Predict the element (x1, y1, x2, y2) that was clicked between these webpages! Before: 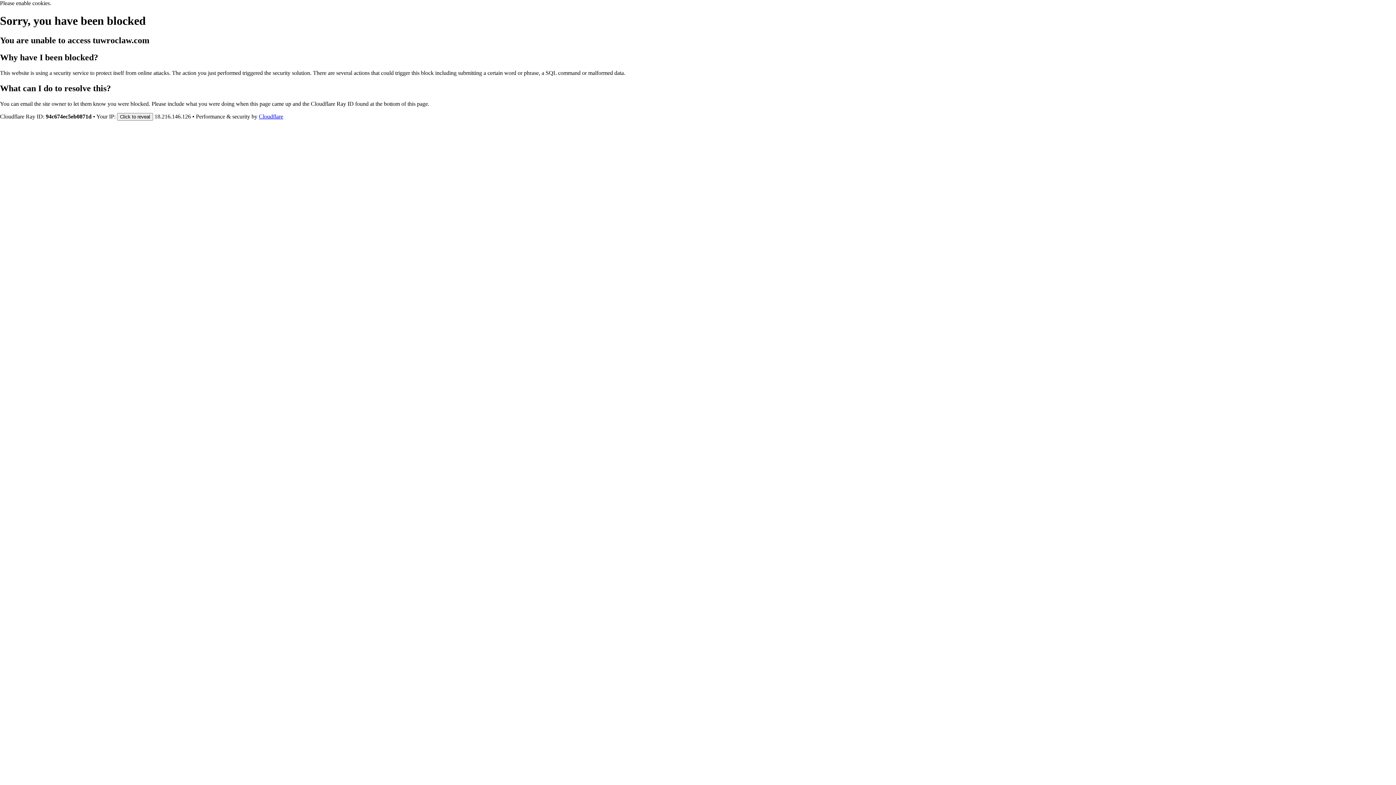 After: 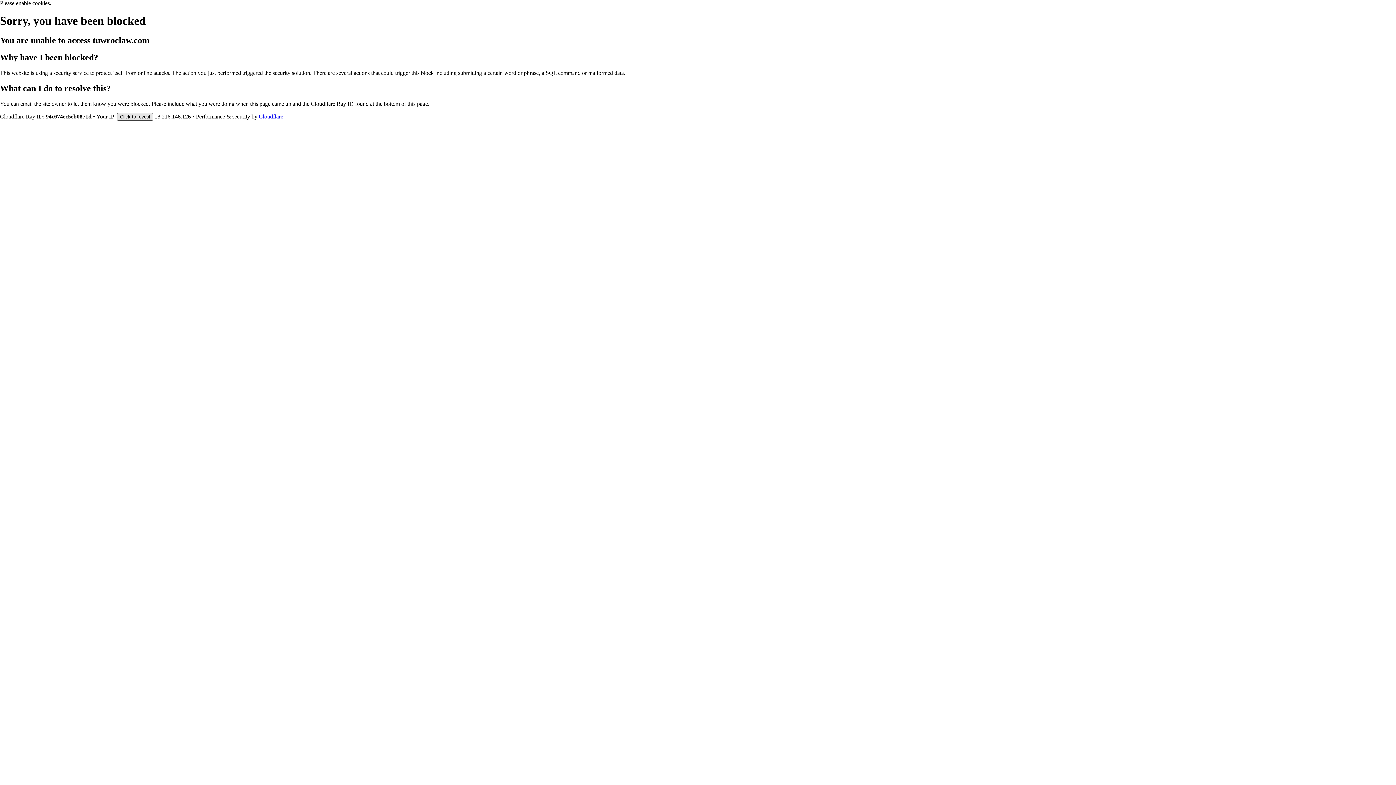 Action: bbox: (117, 112, 153, 120) label: Click to reveal